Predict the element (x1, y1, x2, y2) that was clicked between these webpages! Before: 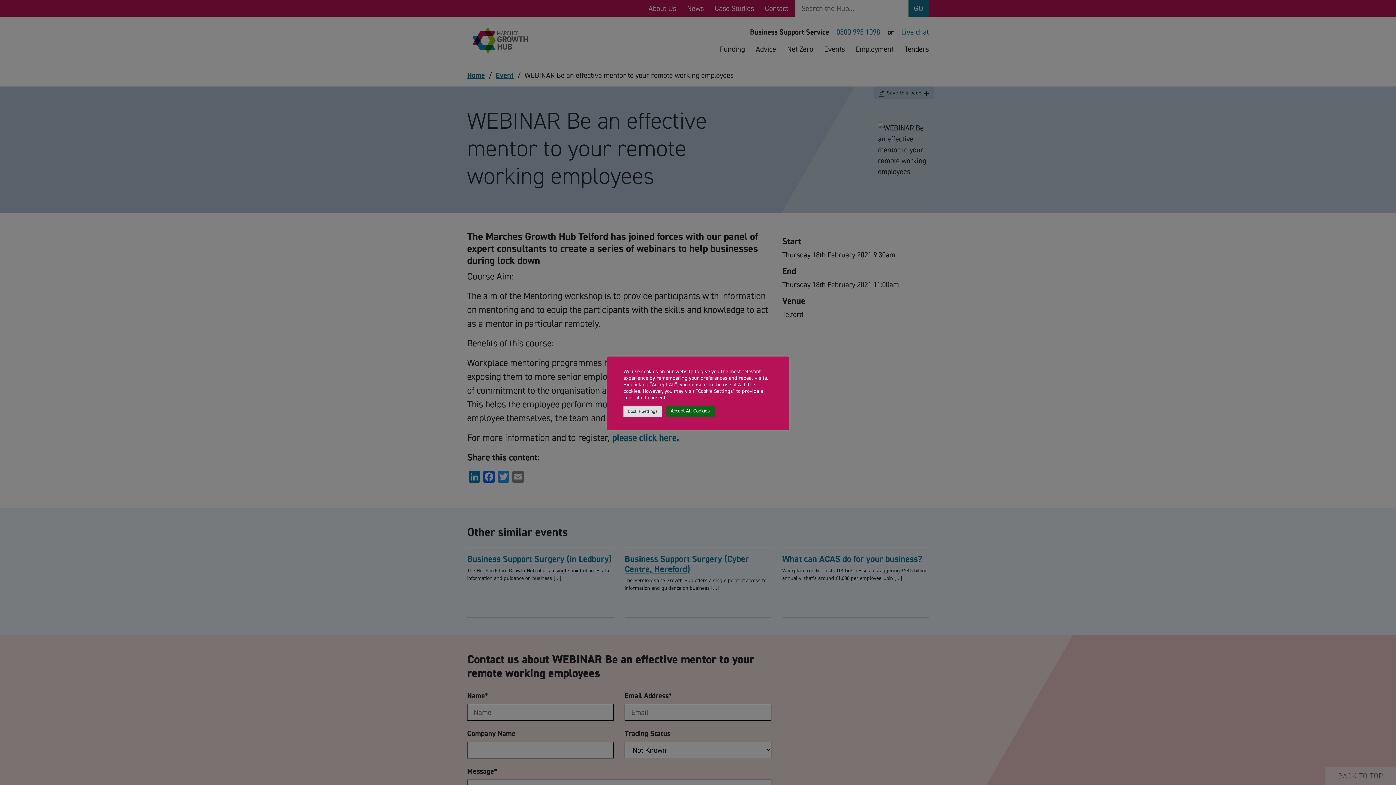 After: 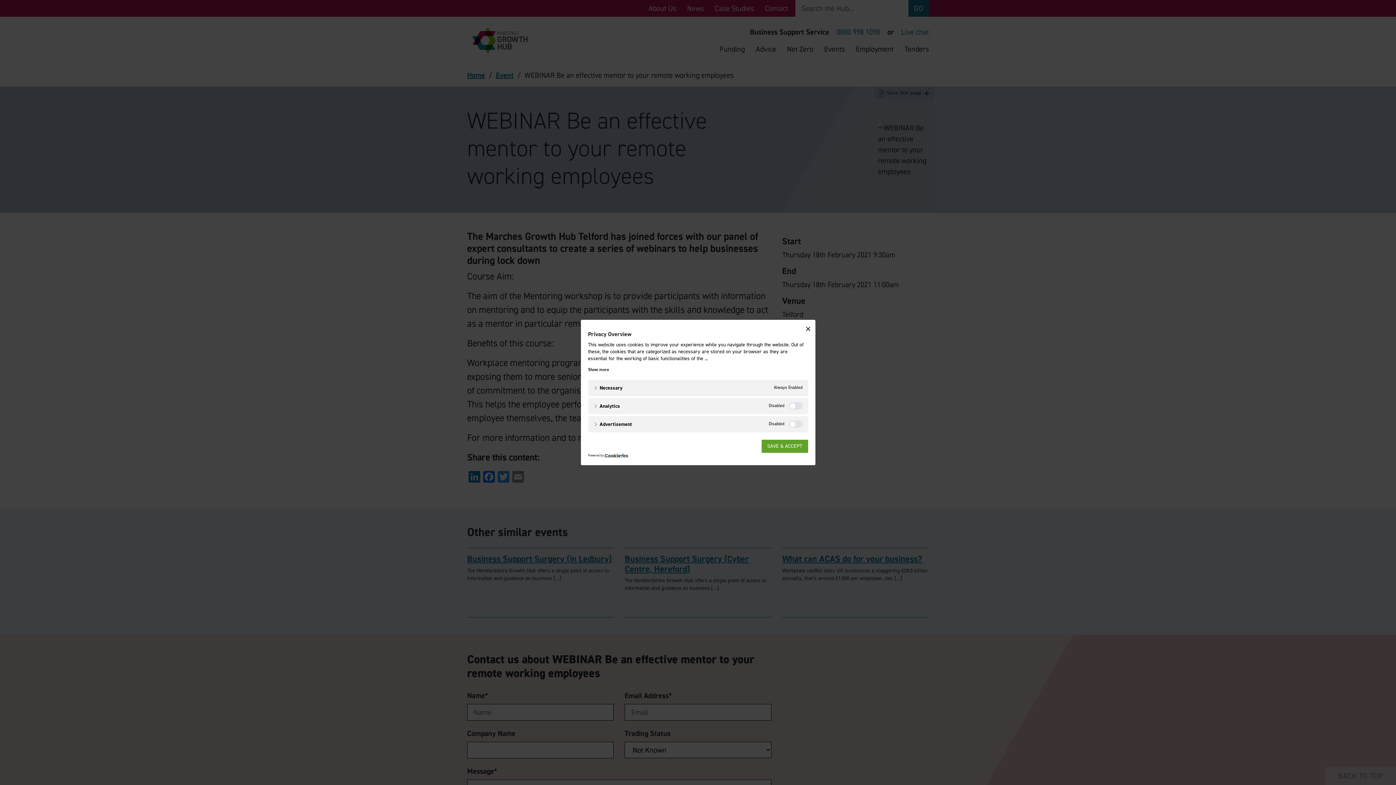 Action: bbox: (623, 405, 662, 416) label: Cookie Settings